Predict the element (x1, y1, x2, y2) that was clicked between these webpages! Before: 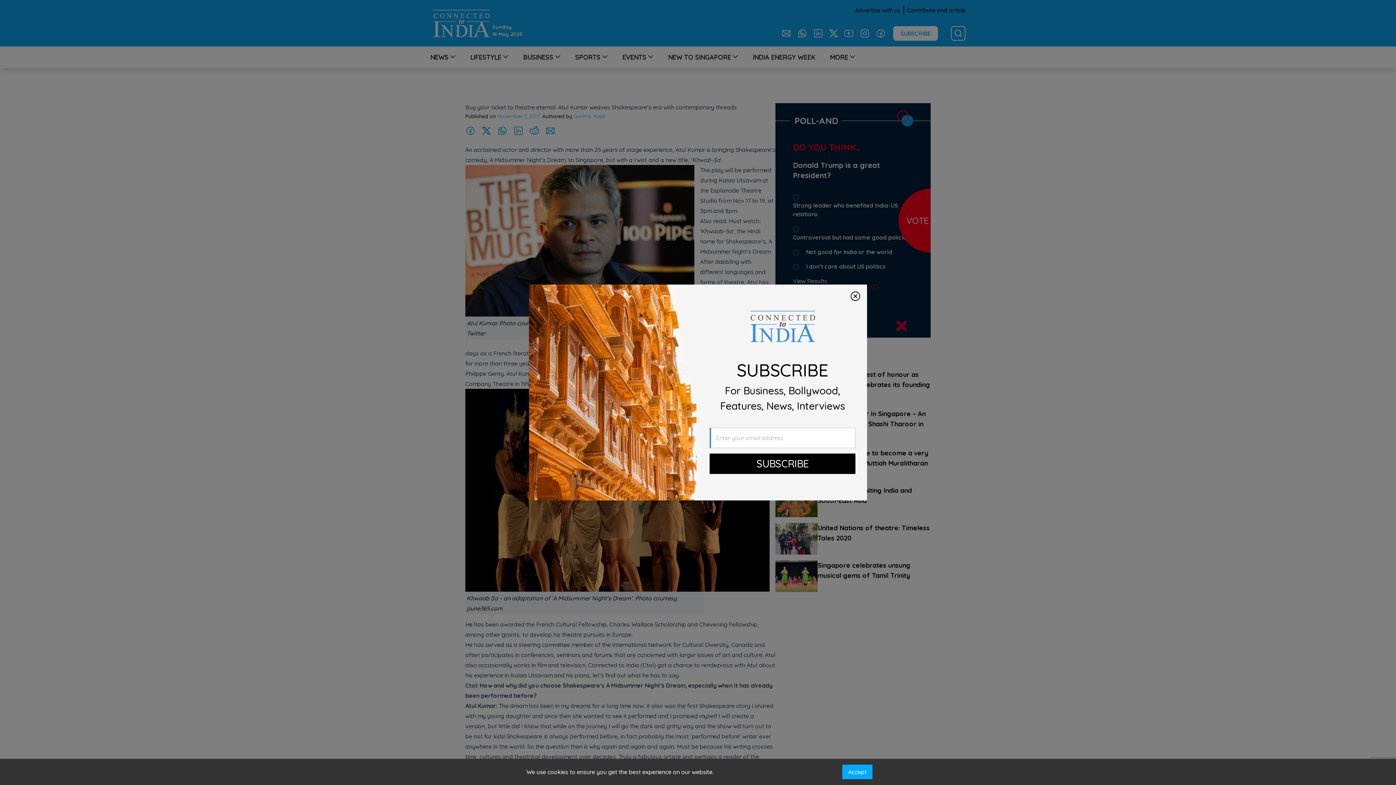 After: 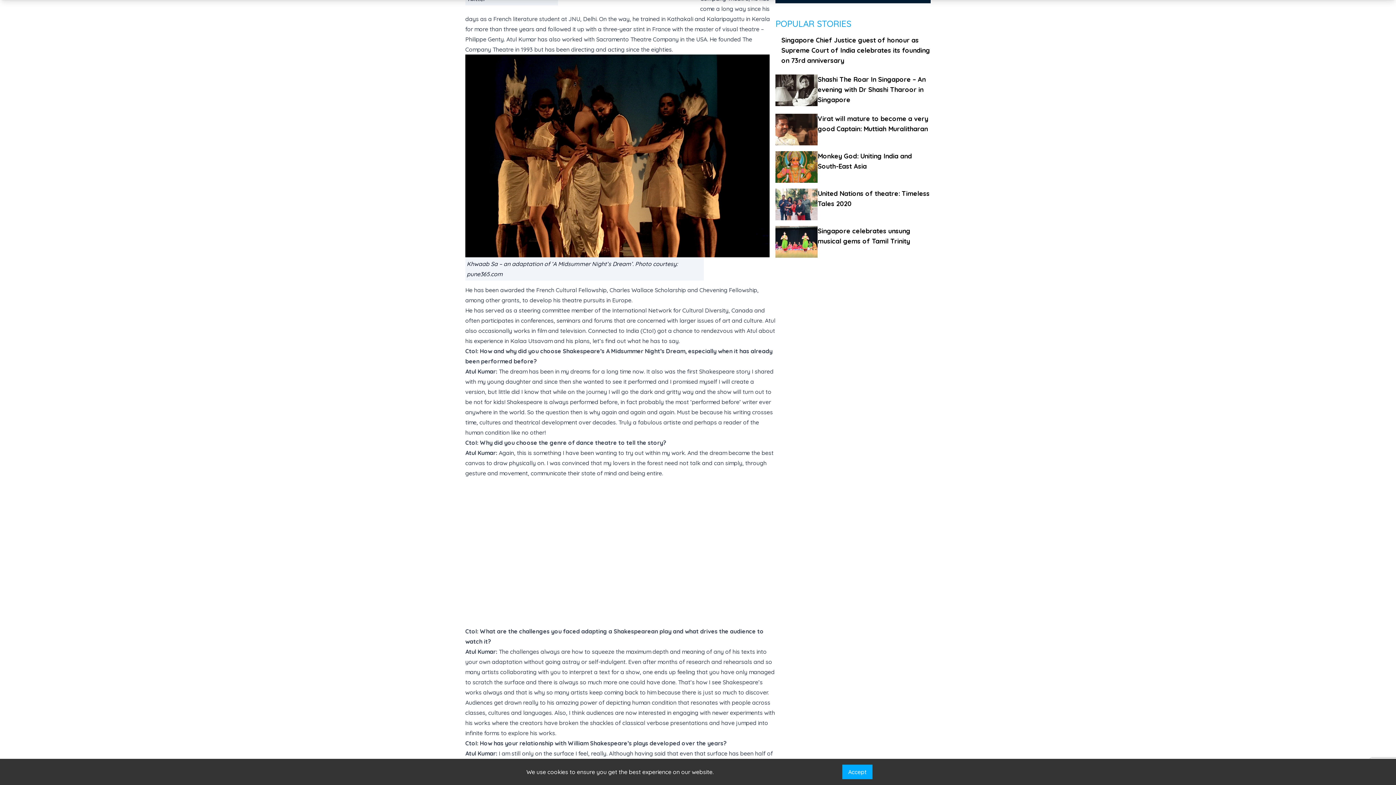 Action: bbox: (709, 453, 855, 474) label: SUBSCRIBE